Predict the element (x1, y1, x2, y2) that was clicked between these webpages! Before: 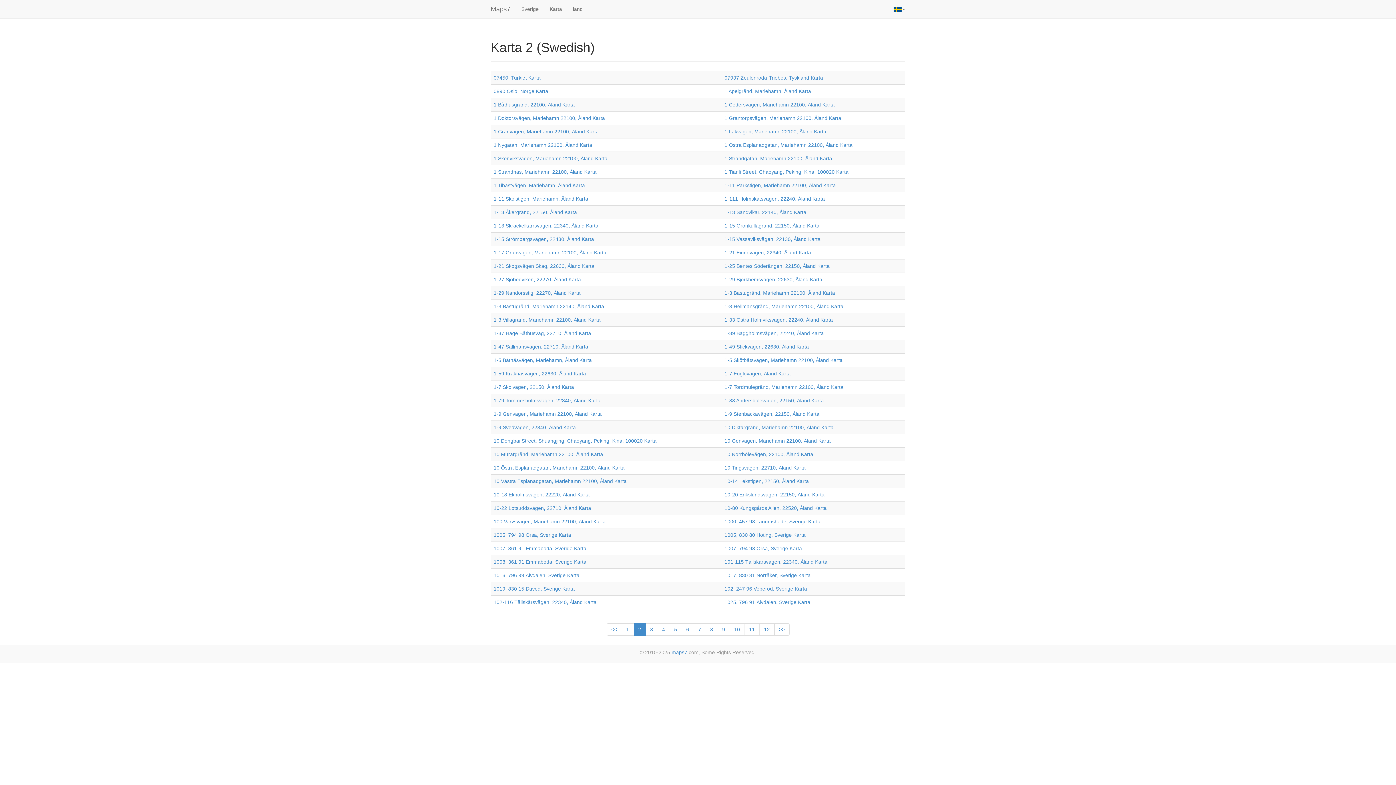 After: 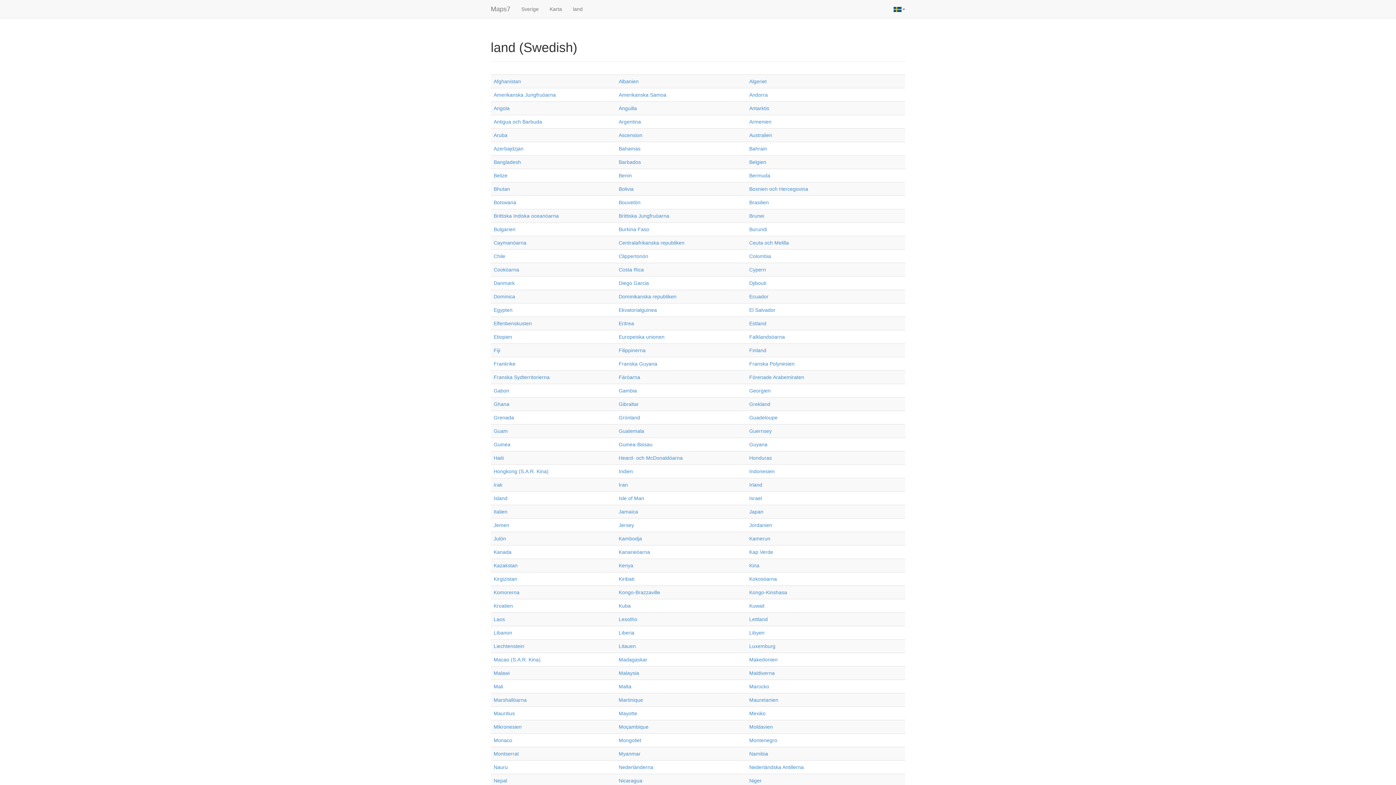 Action: label: land bbox: (567, 0, 588, 18)